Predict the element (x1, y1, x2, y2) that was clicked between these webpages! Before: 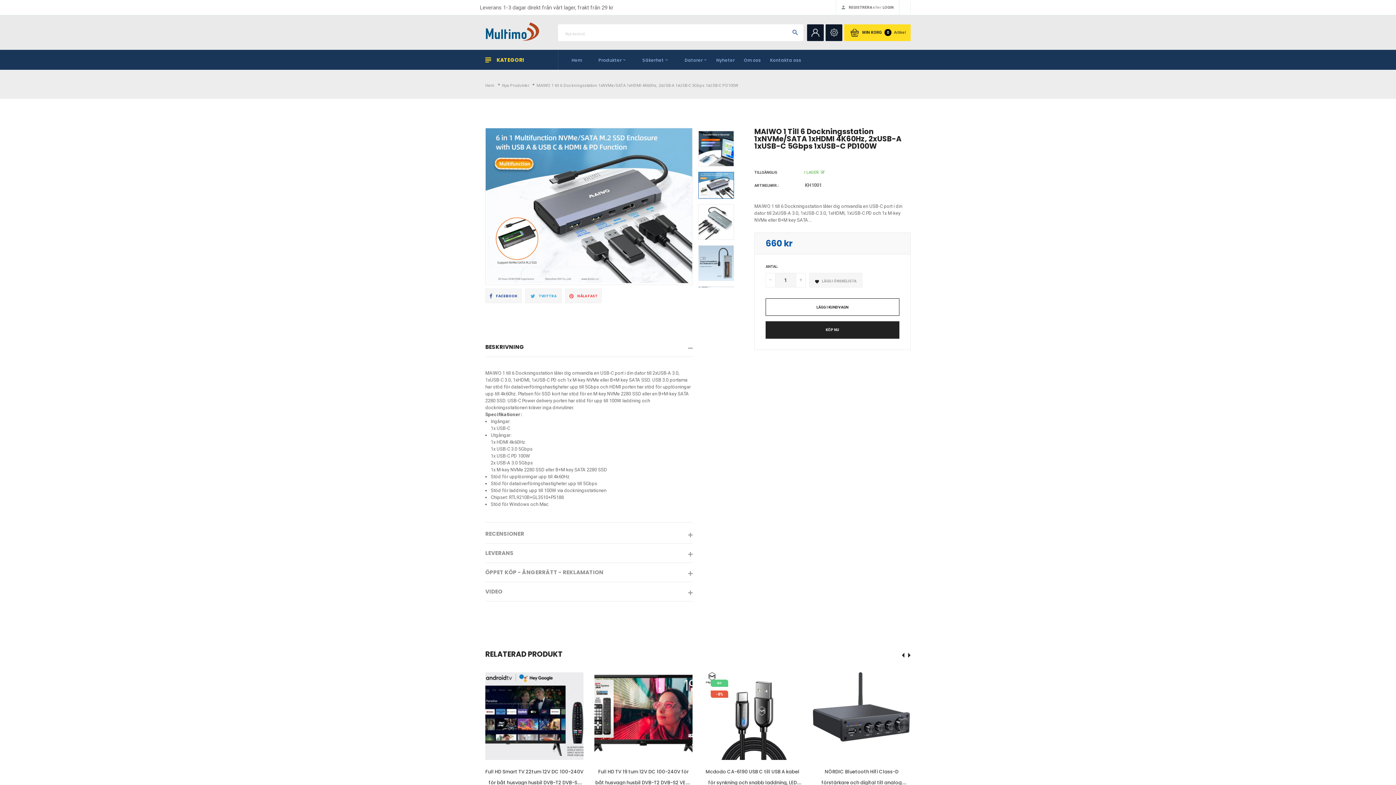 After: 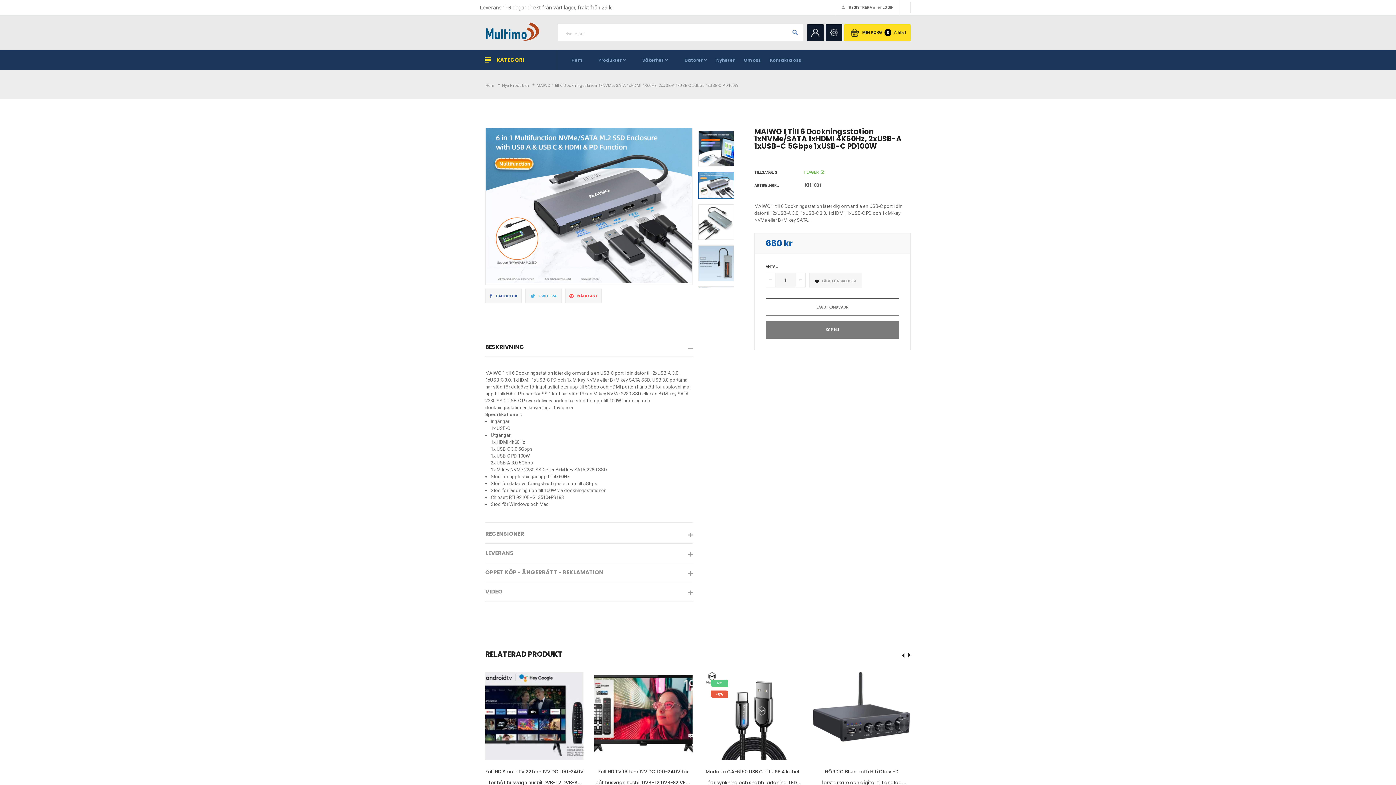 Action: bbox: (765, 298, 899, 316) label: LÄGG I KUNDVAGN